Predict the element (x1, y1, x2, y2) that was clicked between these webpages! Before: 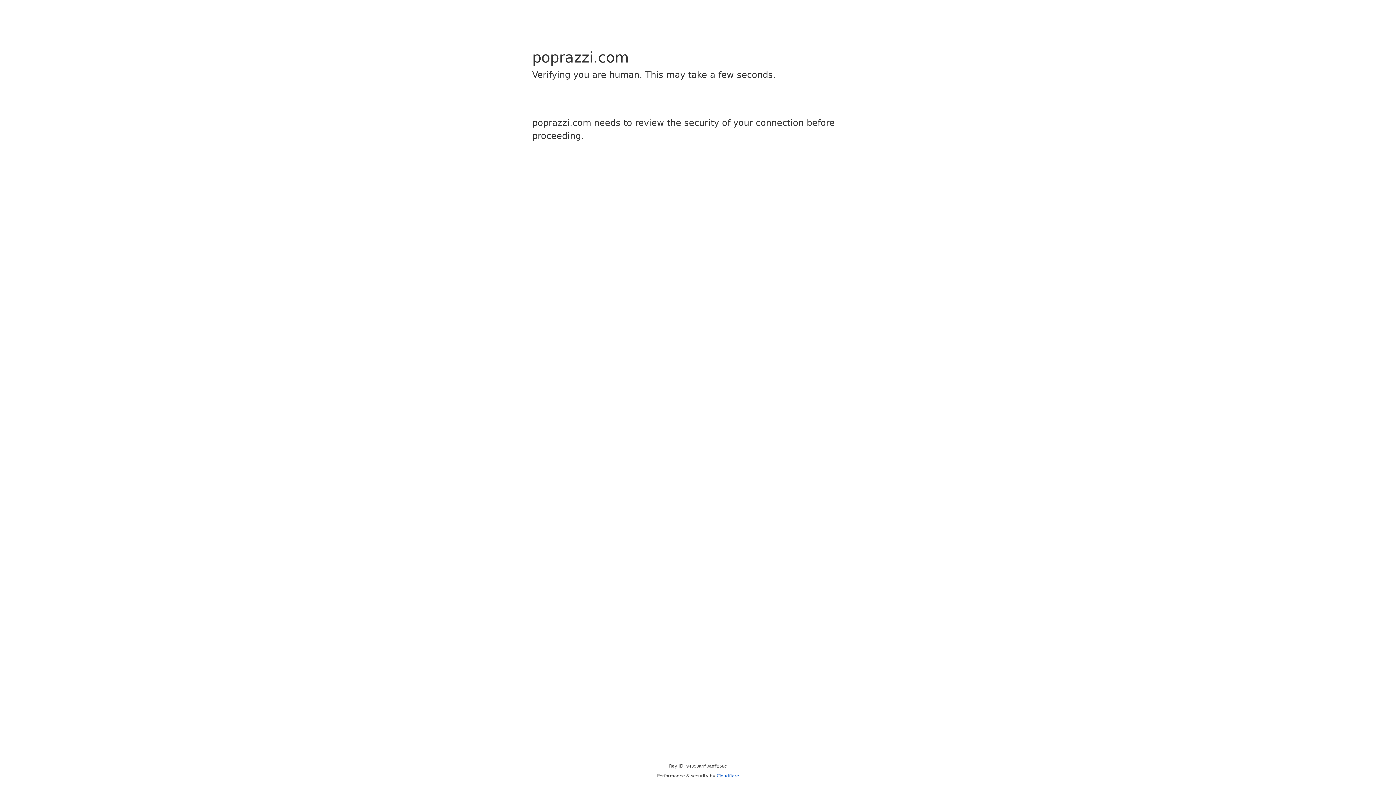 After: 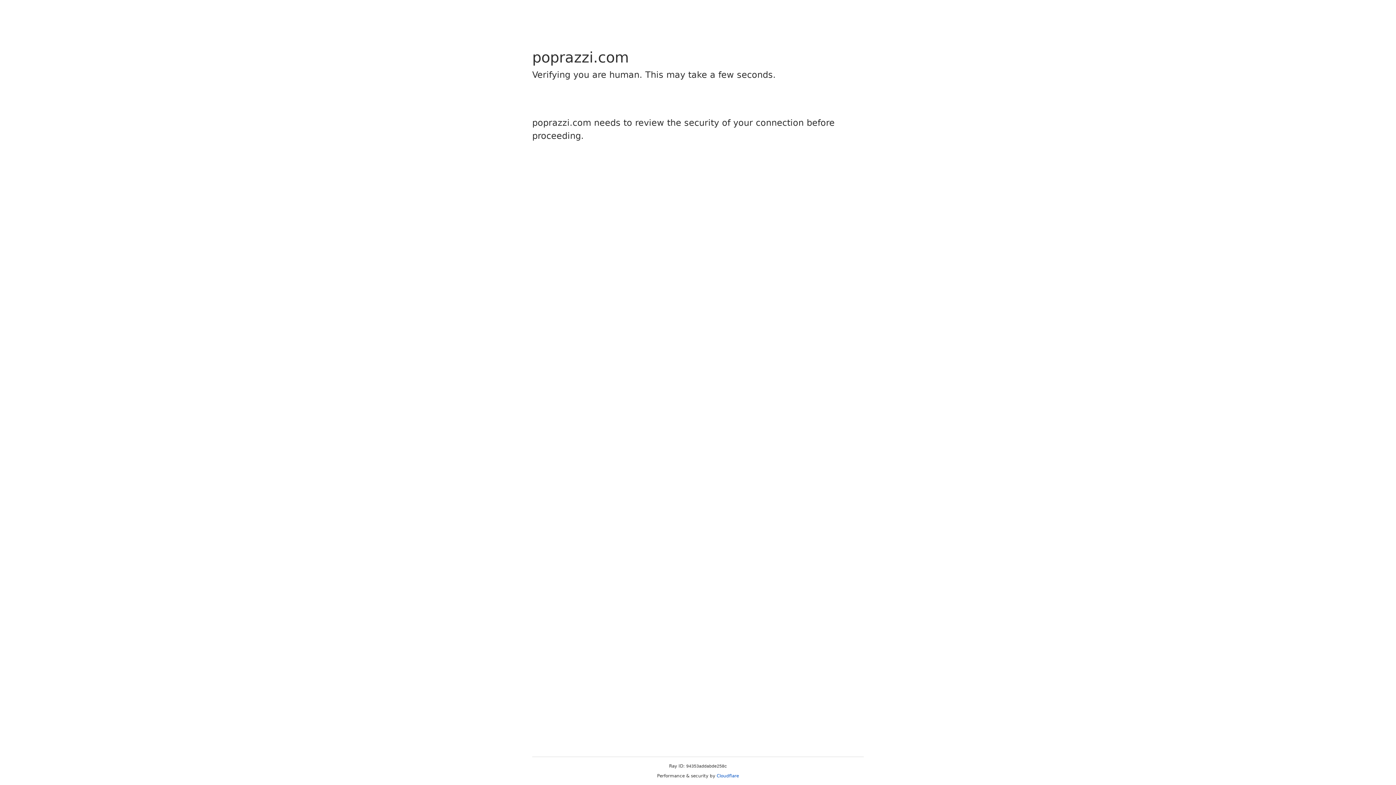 Action: label: Cloudflare bbox: (716, 773, 739, 778)